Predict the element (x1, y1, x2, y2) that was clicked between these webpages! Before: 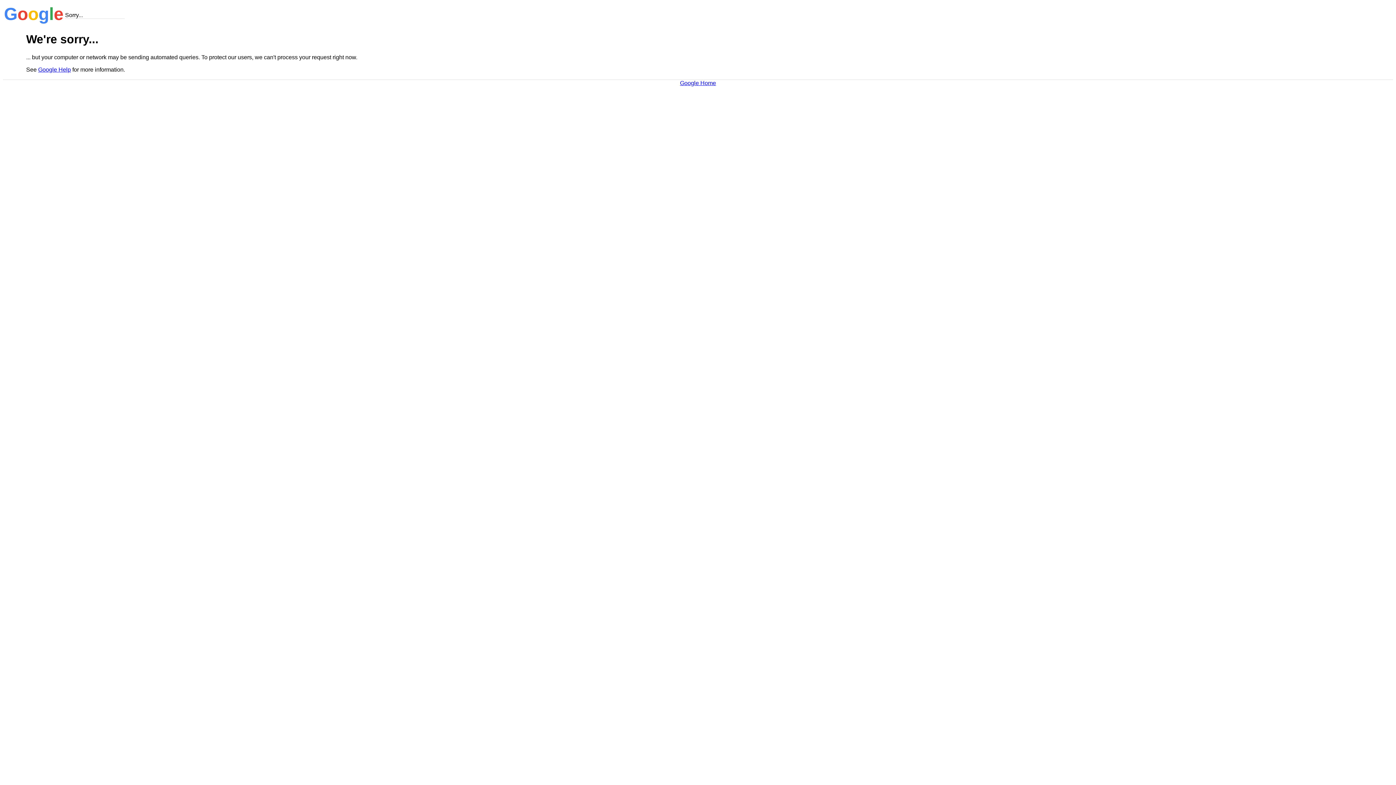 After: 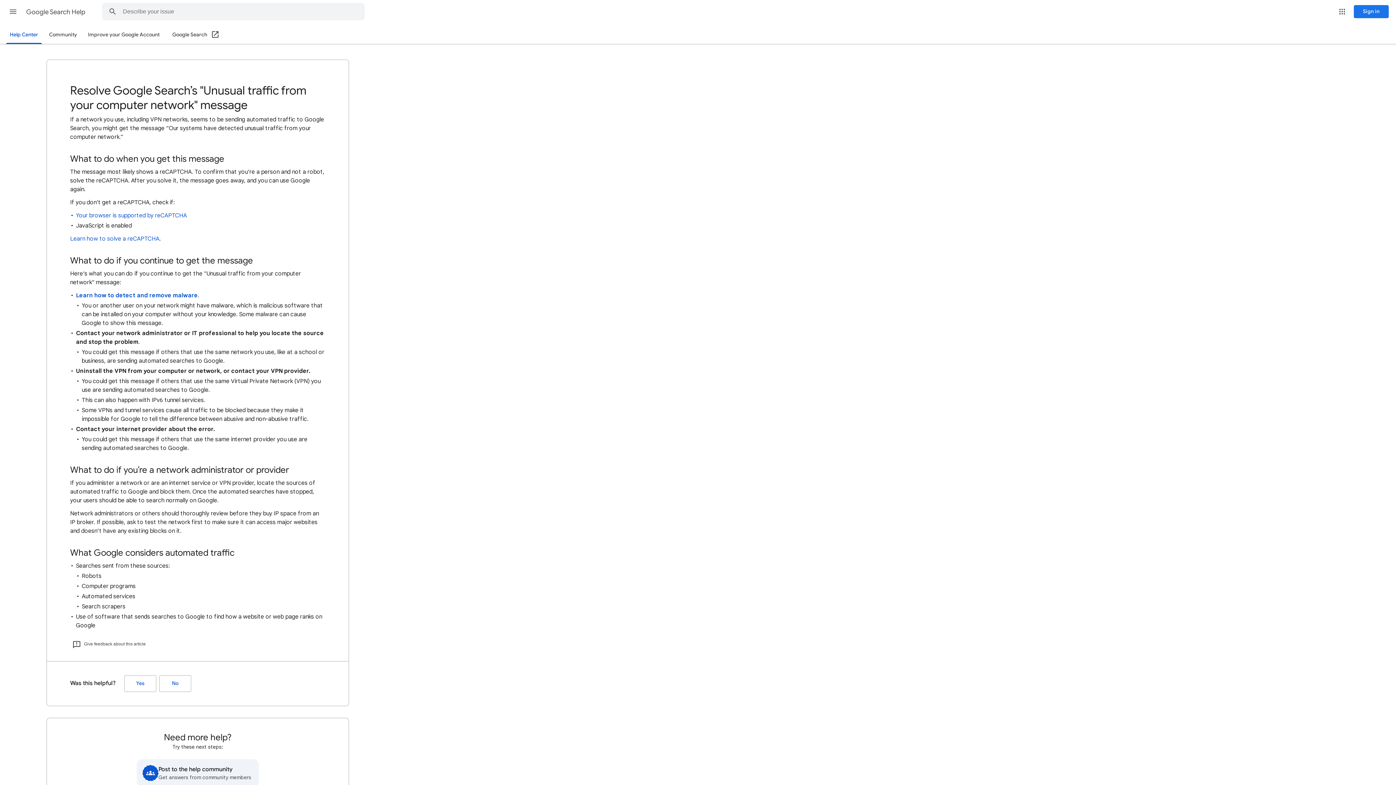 Action: label: Google Help bbox: (38, 66, 70, 72)